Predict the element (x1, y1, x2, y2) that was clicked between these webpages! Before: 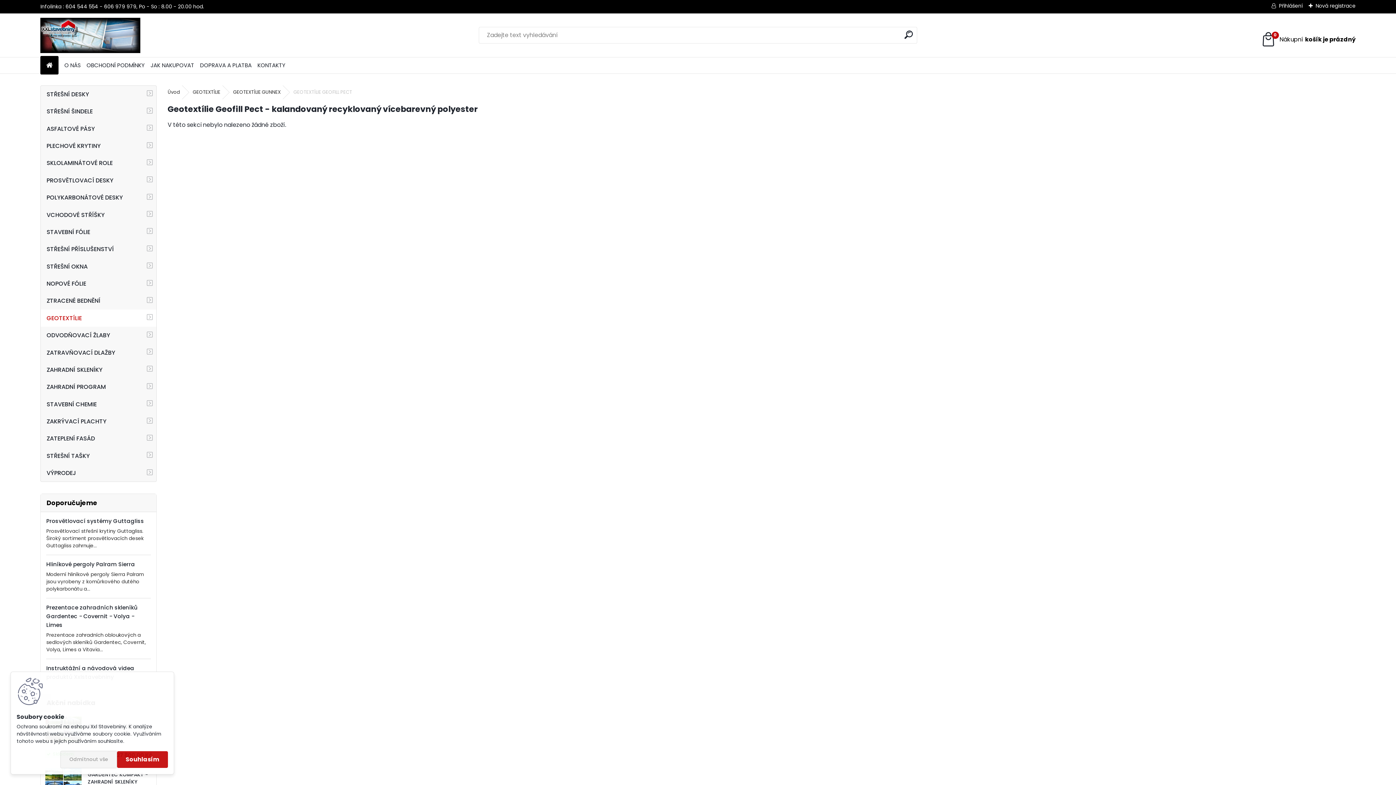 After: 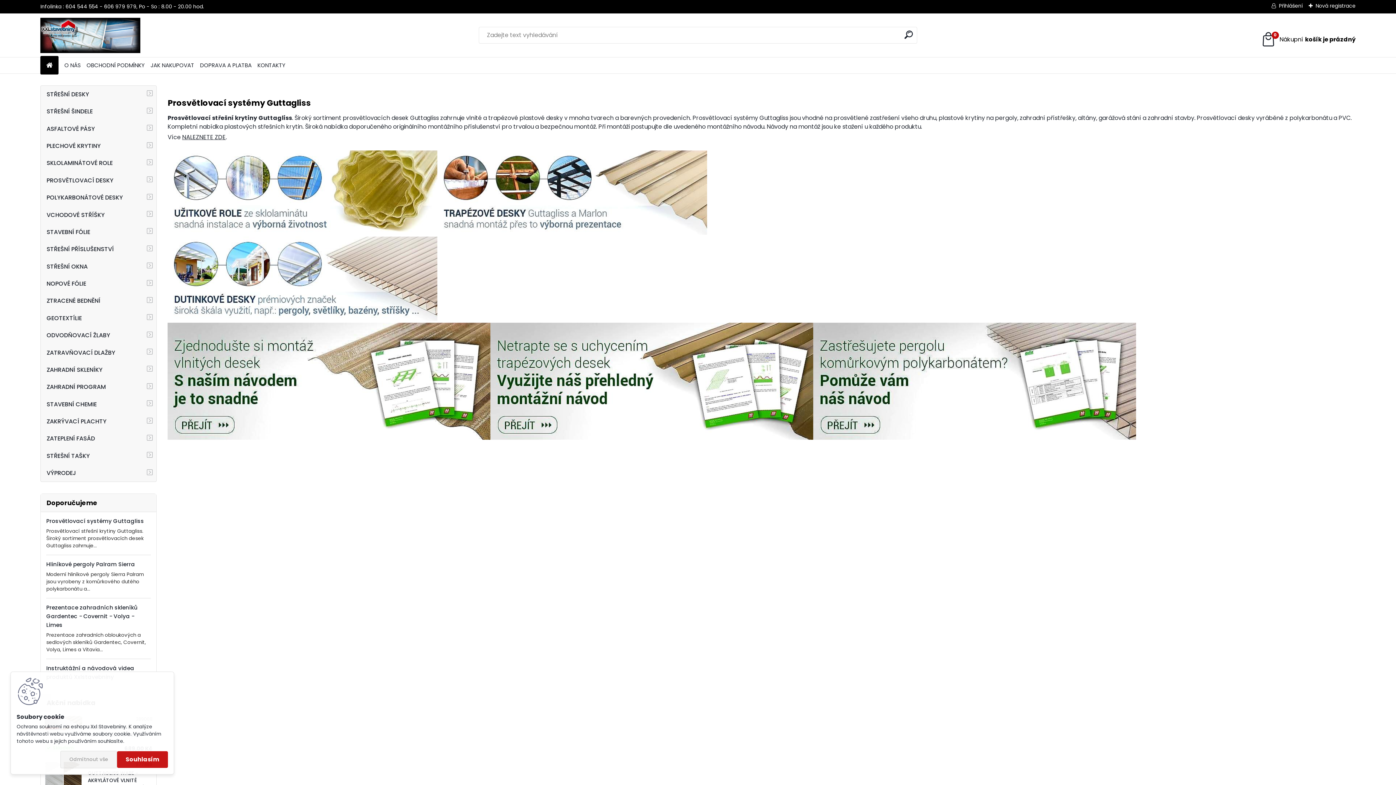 Action: bbox: (46, 517, 144, 525) label: Prosvětlovací systémy Guttagliss